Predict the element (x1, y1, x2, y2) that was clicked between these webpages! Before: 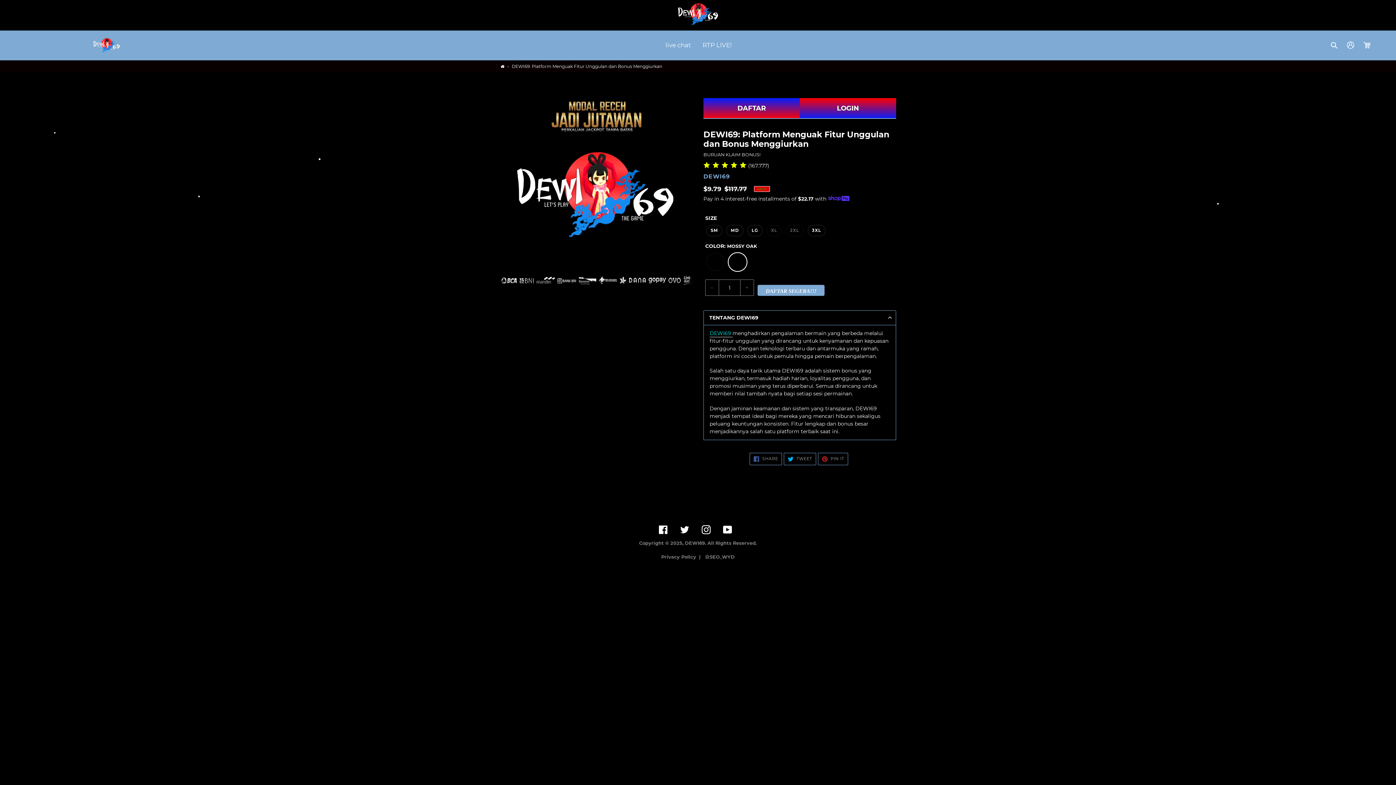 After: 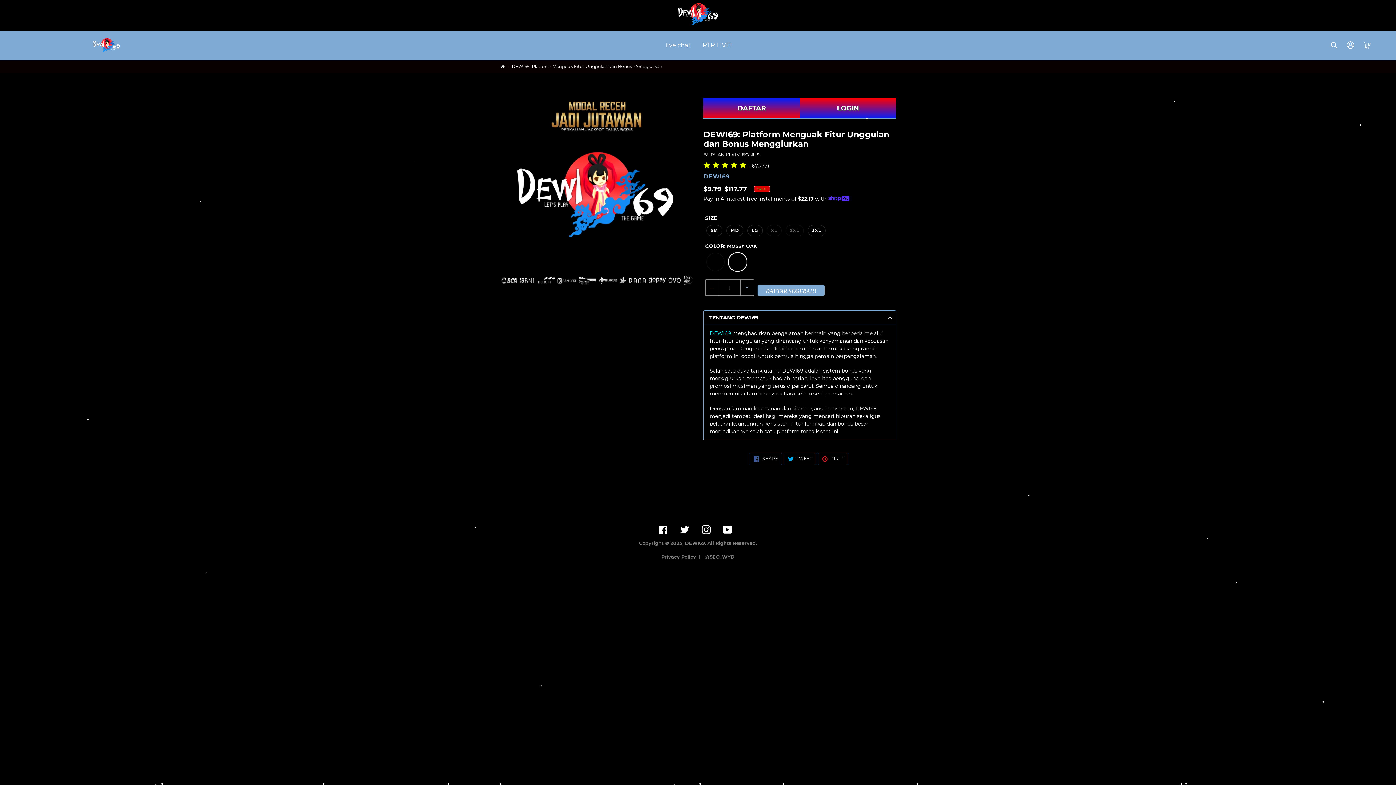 Action: label: Cart bbox: (1359, 37, 1376, 52)